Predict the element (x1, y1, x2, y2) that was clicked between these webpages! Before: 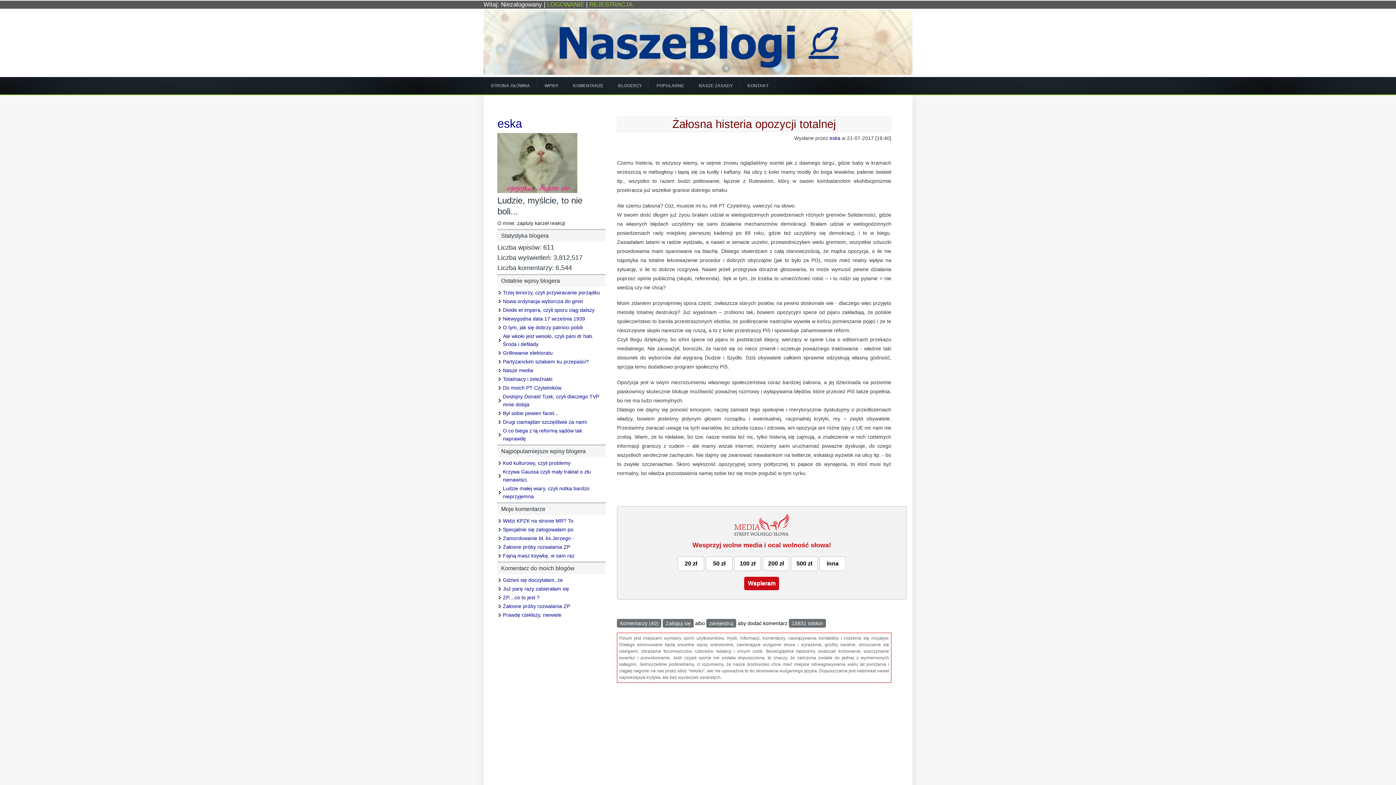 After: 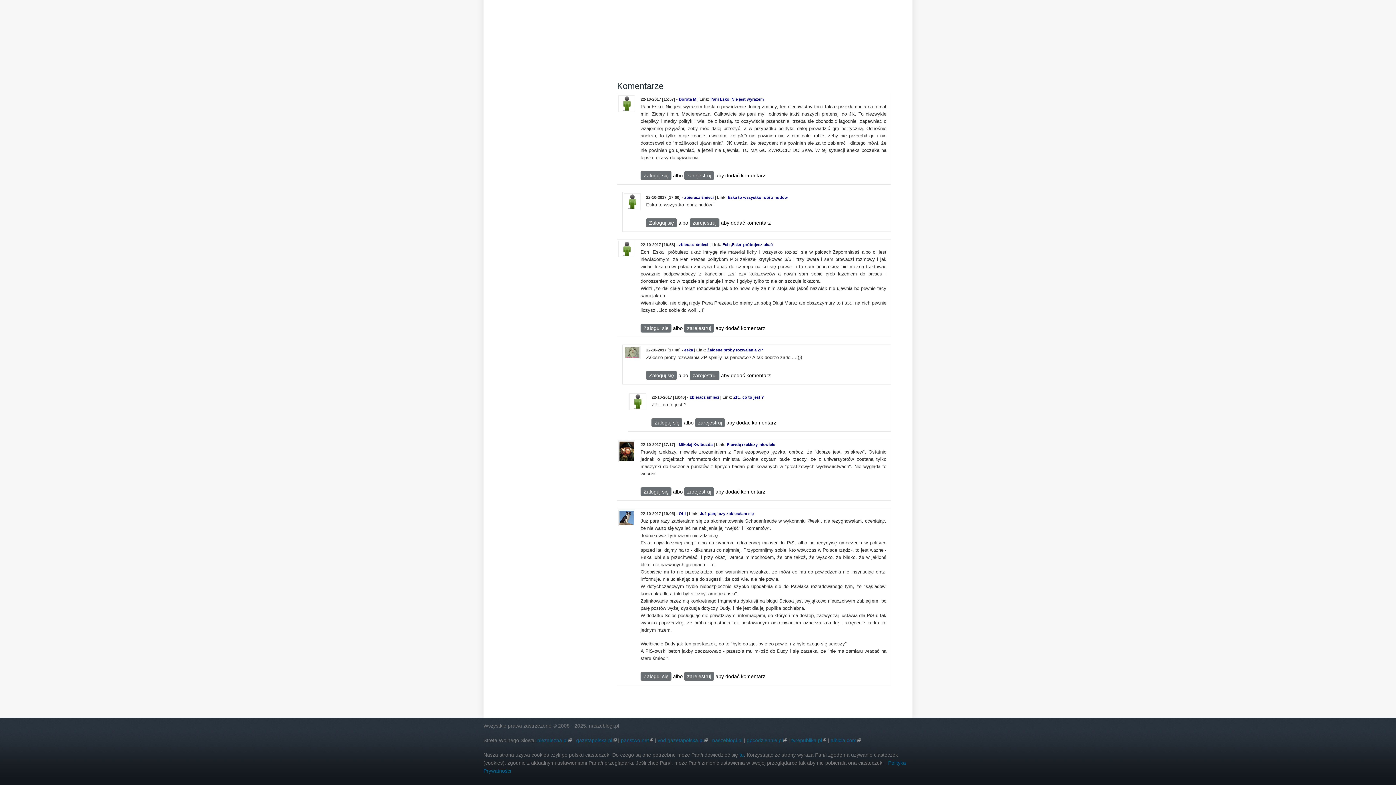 Action: bbox: (503, 612, 561, 618) label: Prawdę rzekłszy, niewiele